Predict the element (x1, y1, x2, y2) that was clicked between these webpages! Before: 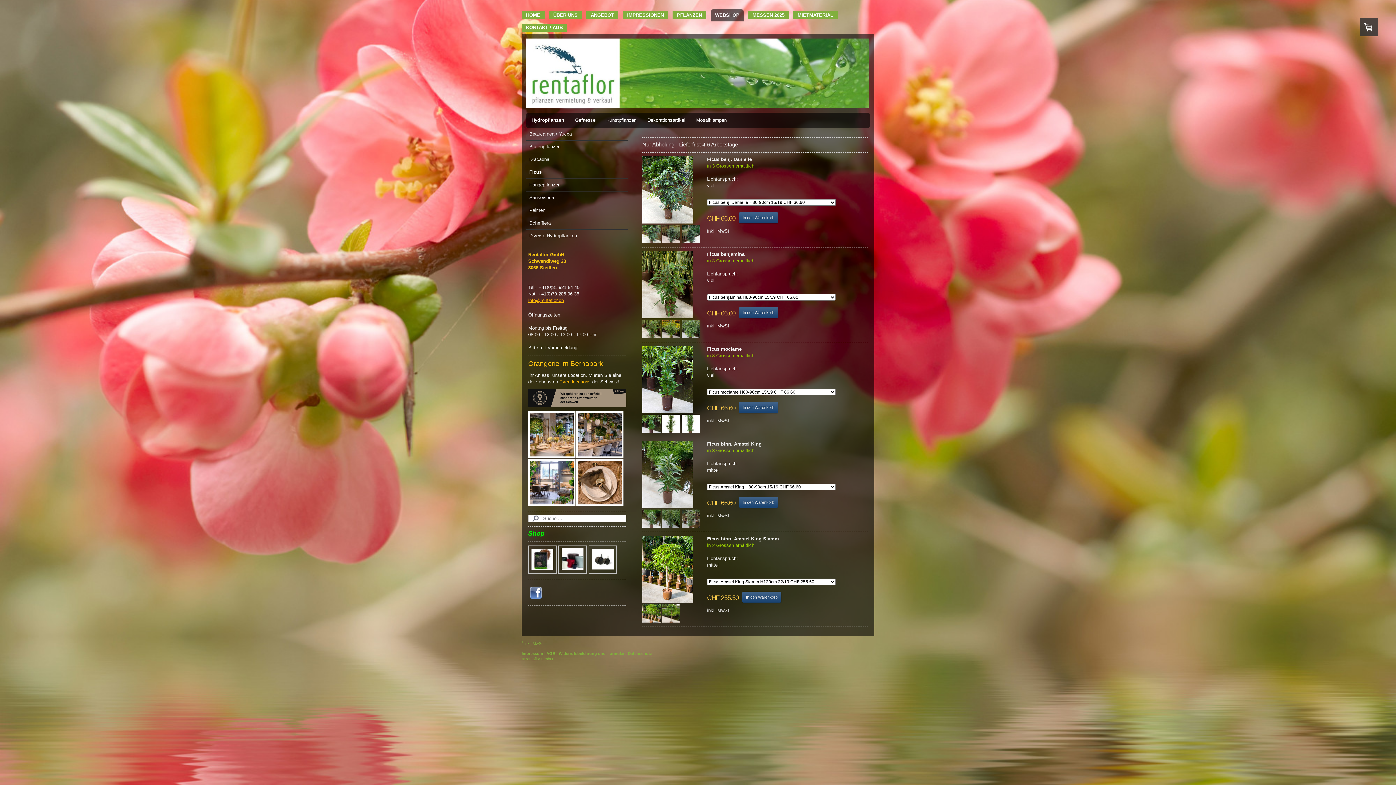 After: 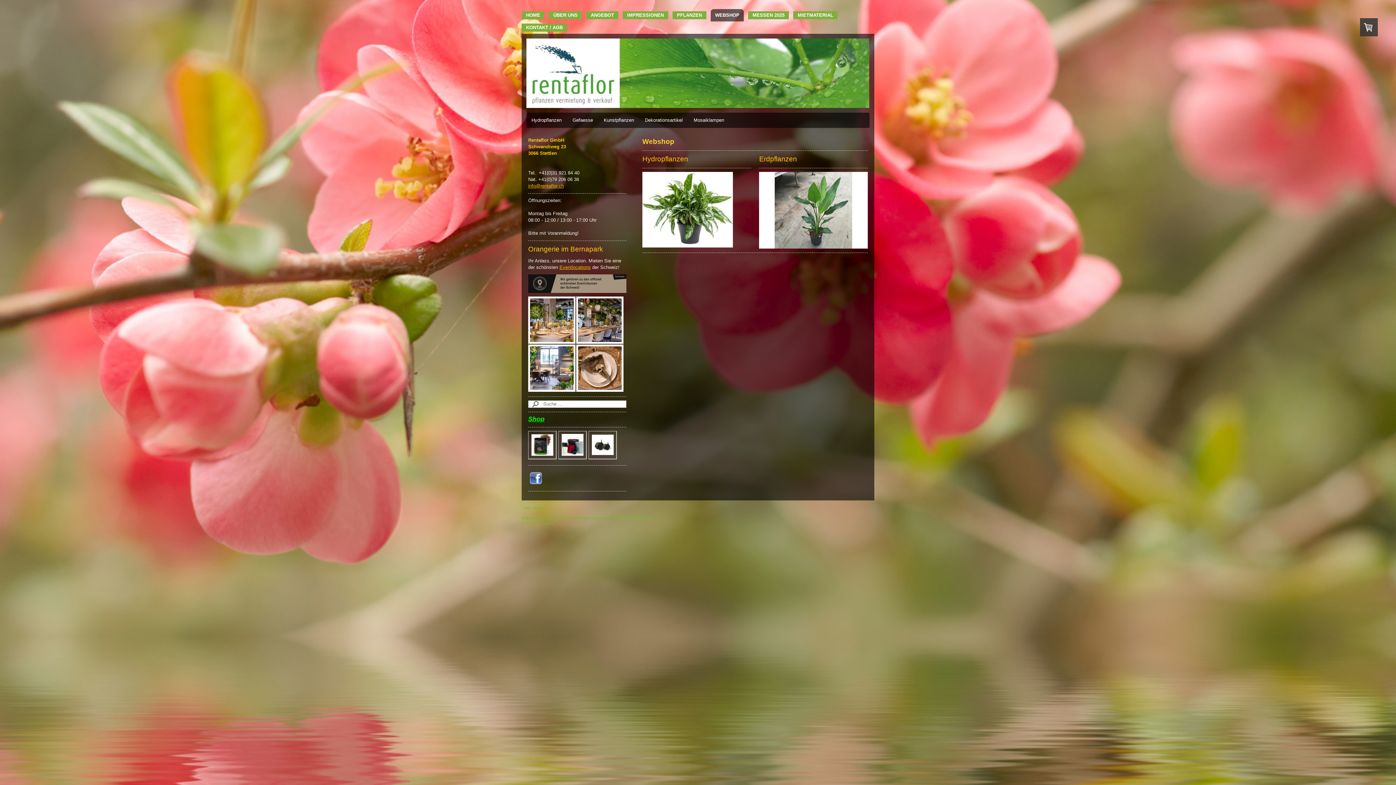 Action: label: WEBSHOP bbox: (710, 9, 744, 21)